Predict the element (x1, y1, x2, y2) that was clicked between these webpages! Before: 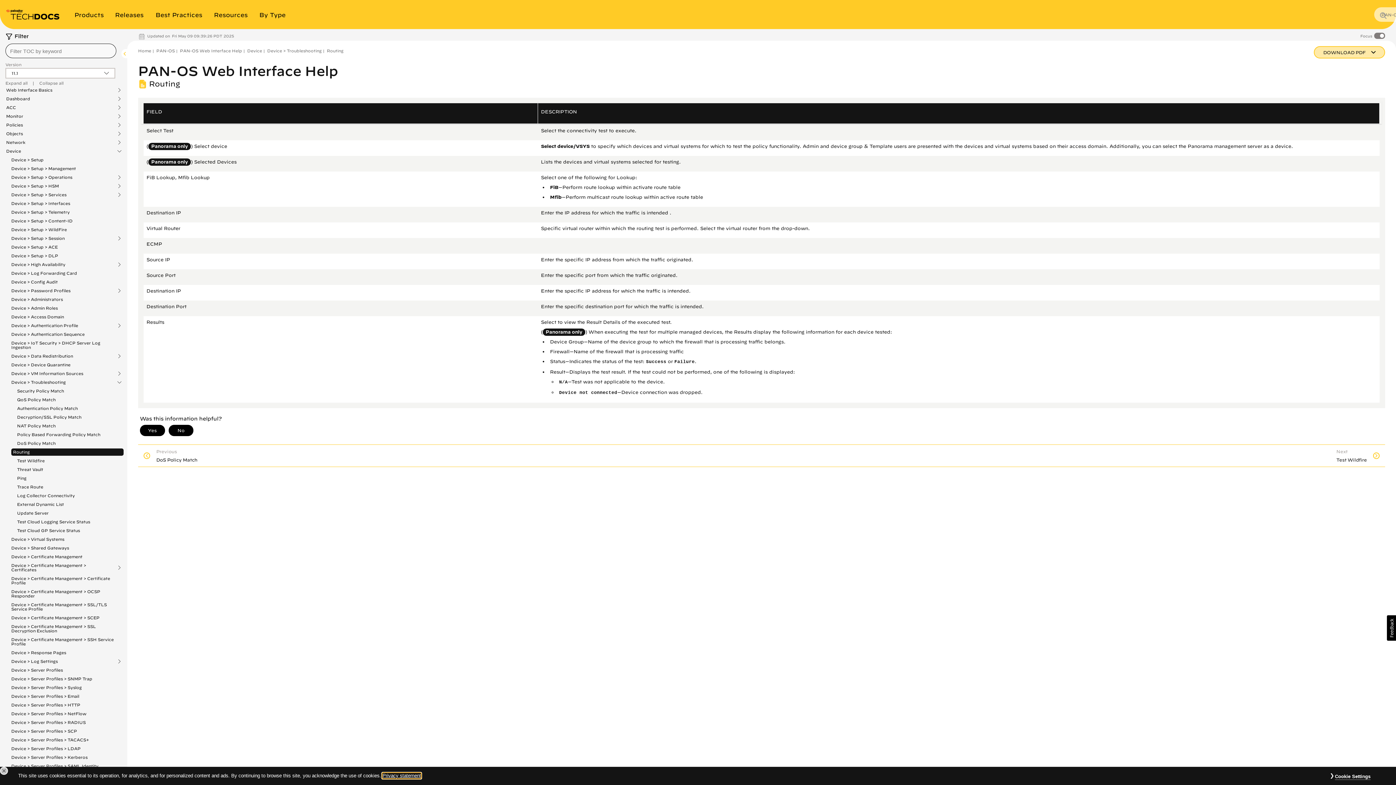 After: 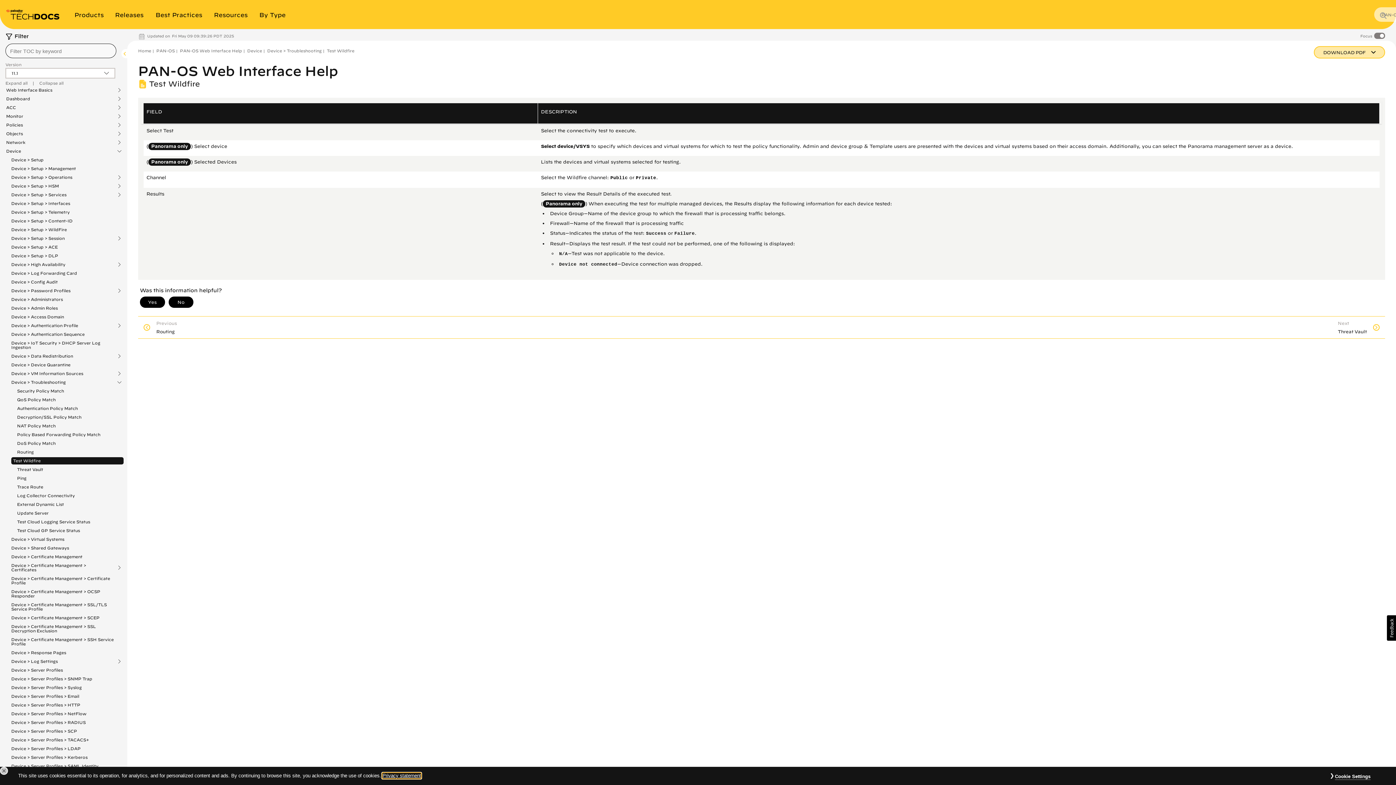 Action: label: Next
Test Wildfire bbox: (763, 446, 1384, 465)